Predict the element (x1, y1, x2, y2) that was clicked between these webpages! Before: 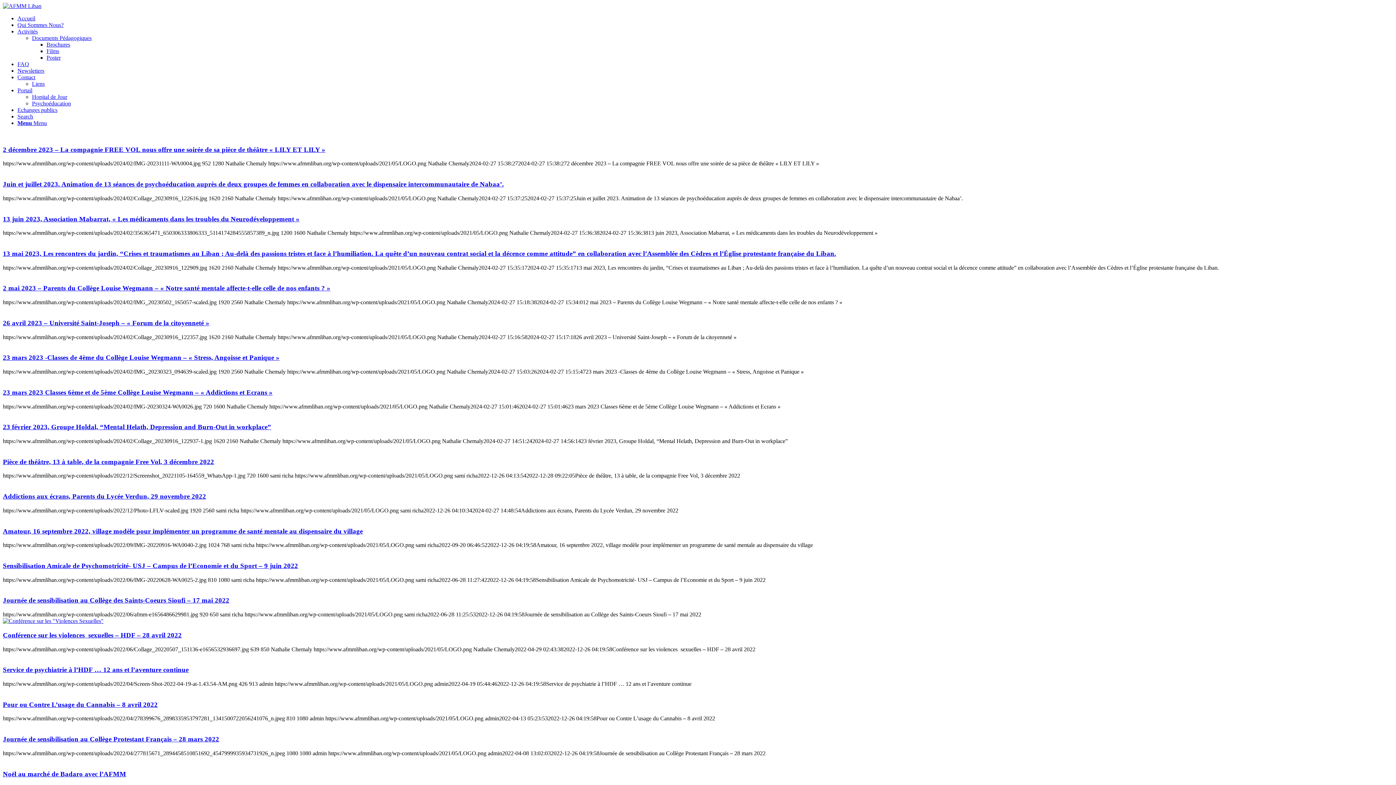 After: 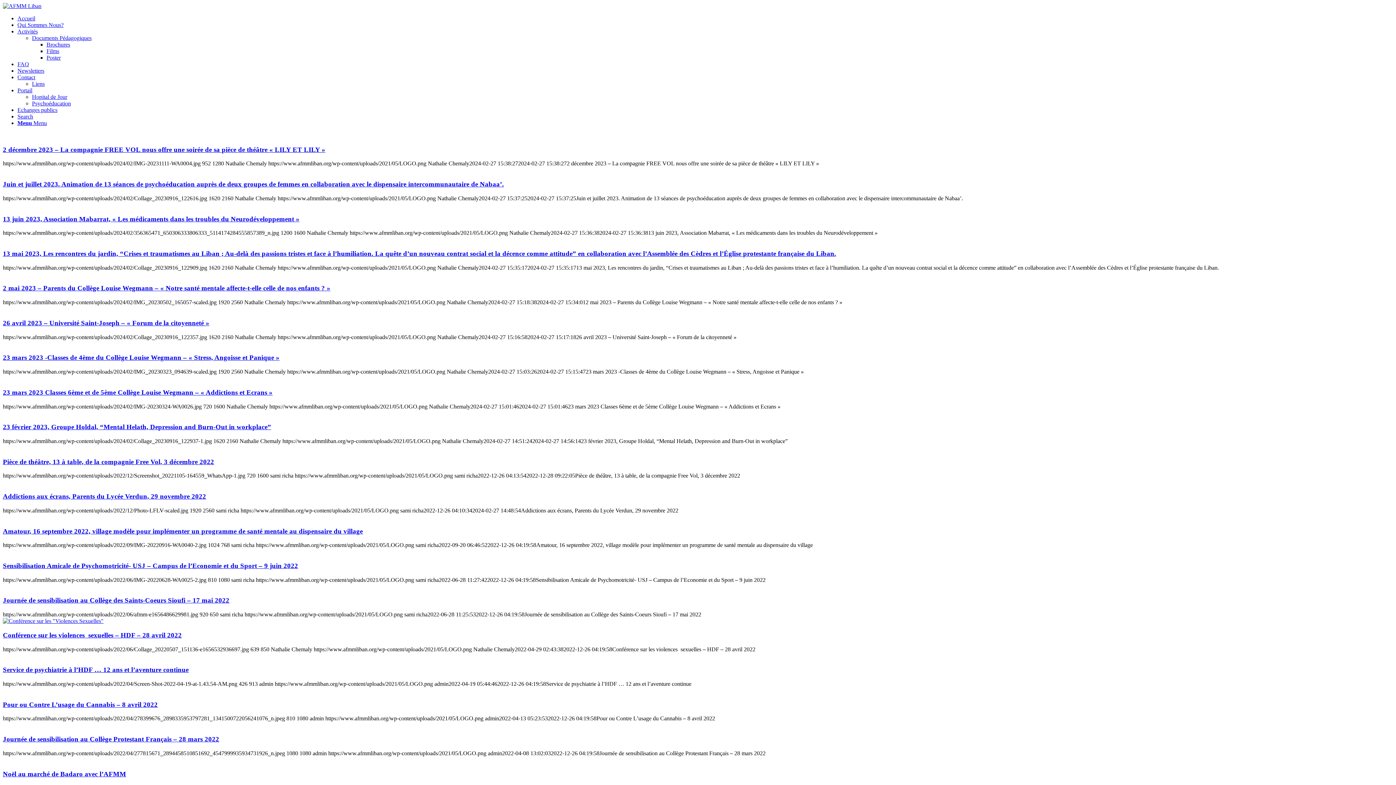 Action: label: Search bbox: (17, 113, 33, 119)